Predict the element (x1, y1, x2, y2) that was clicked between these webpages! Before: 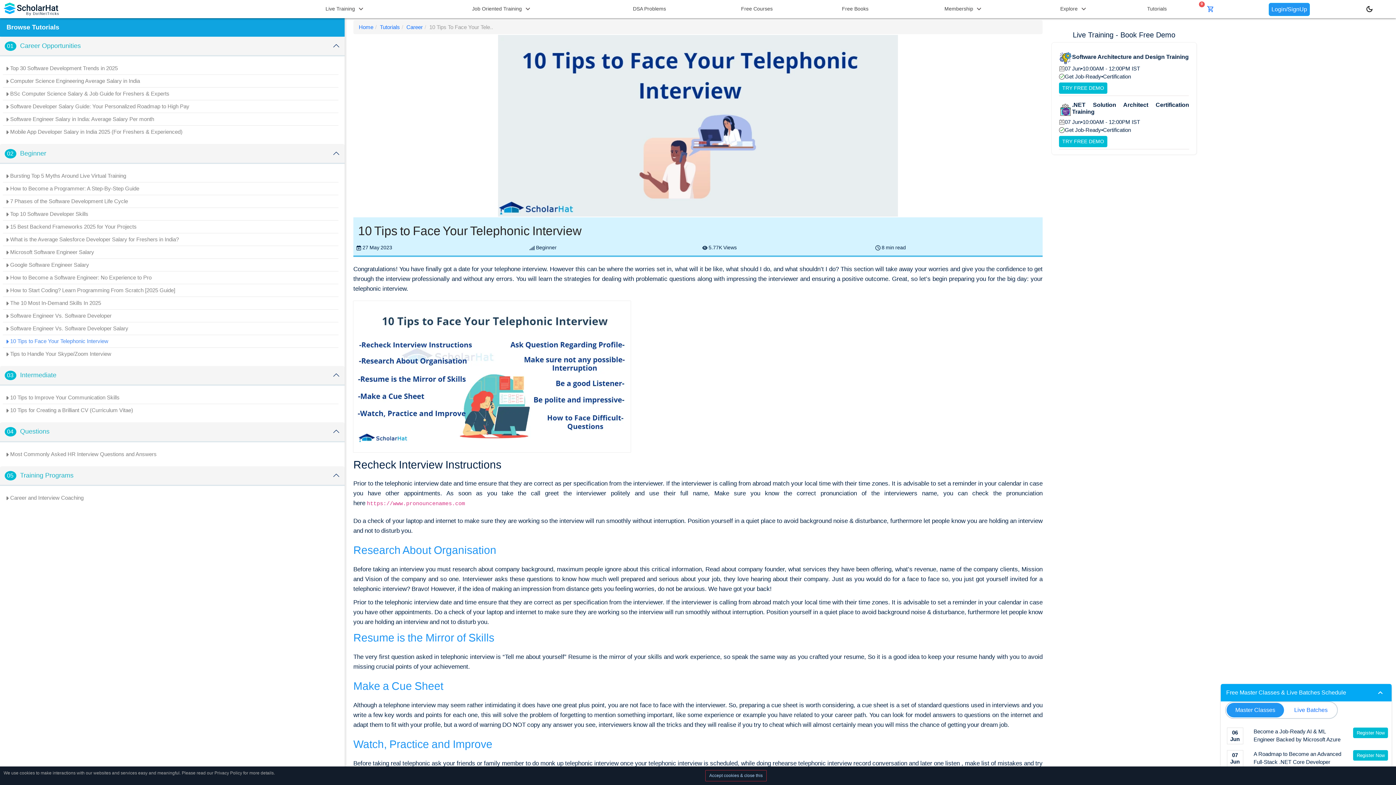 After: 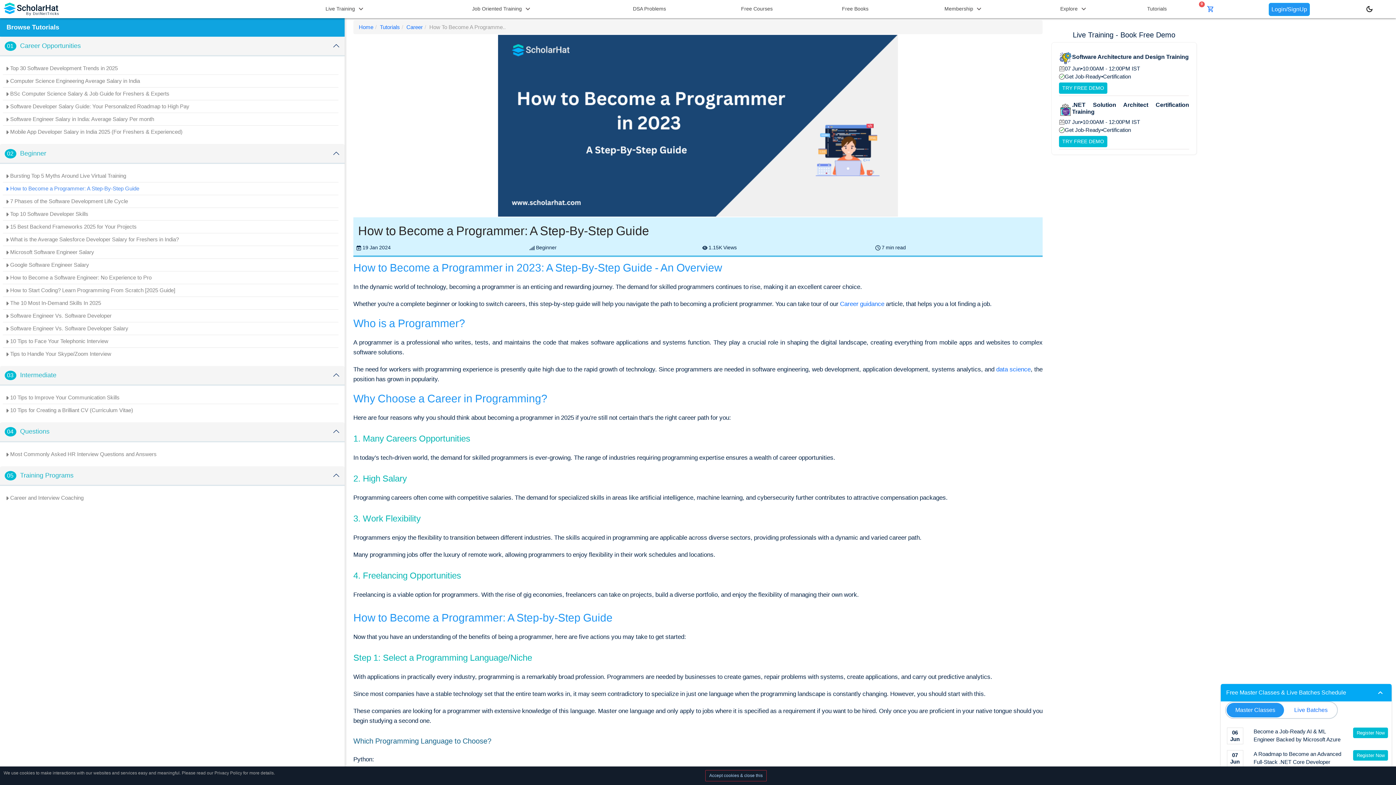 Action: bbox: (2, 182, 338, 194) label:  How to Become a Programmer: A Step-By-Step Guide